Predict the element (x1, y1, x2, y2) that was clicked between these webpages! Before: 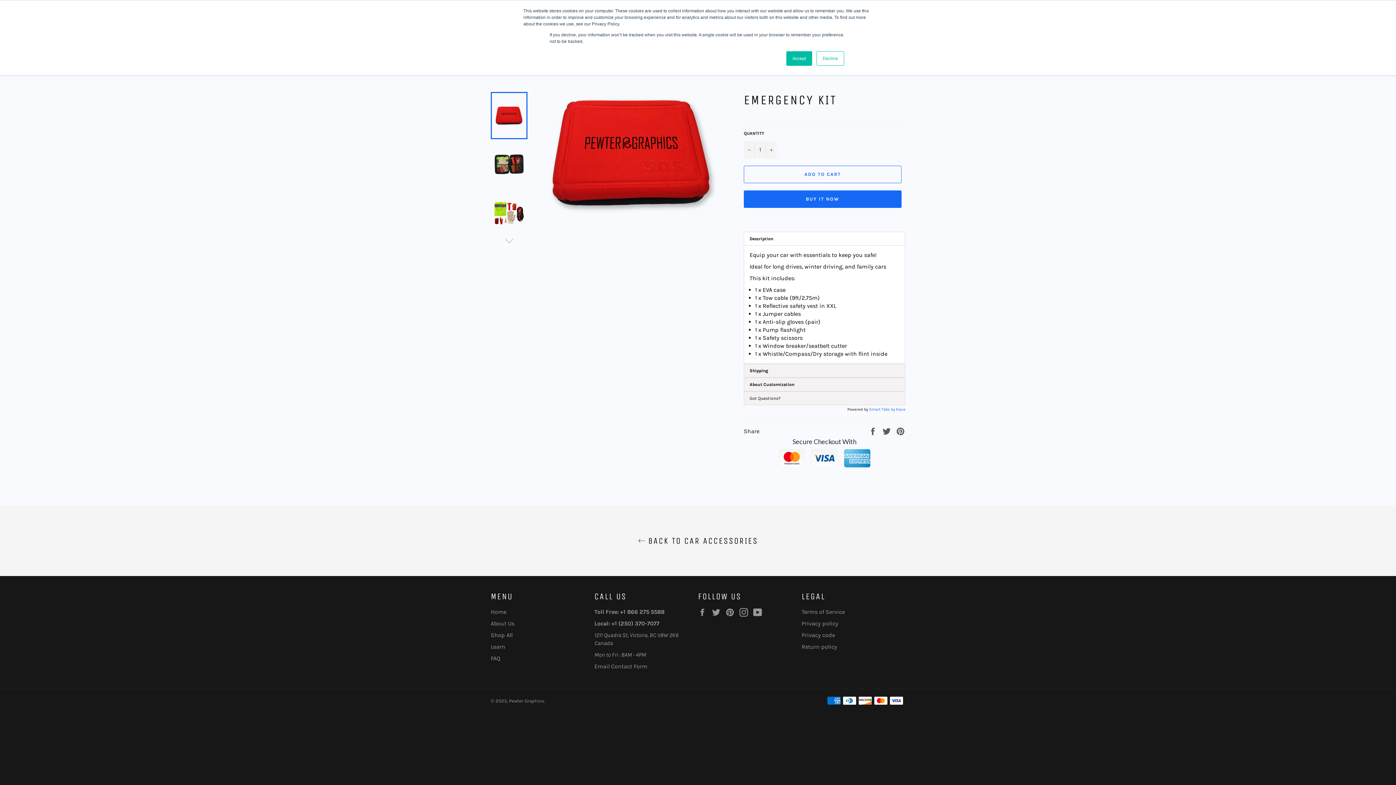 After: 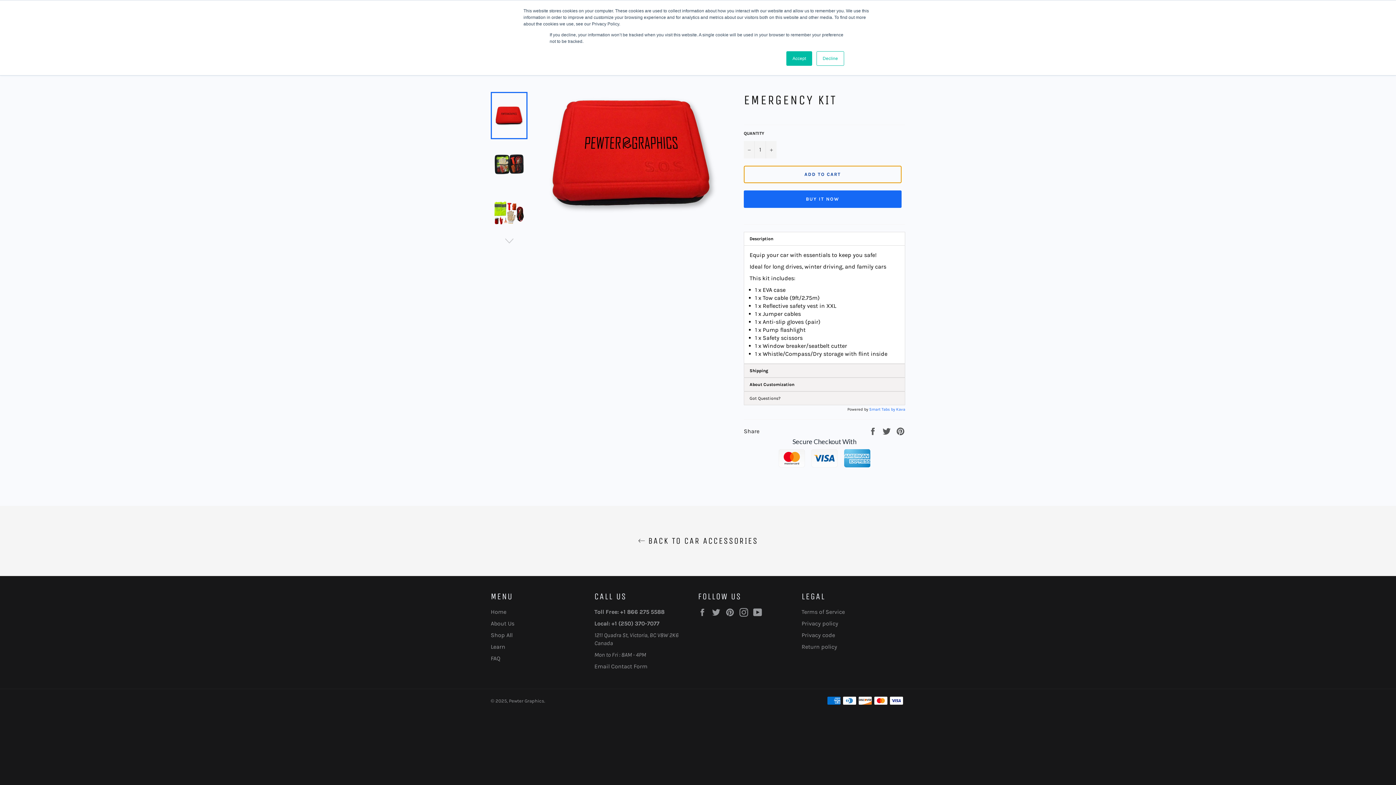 Action: bbox: (744, 165, 901, 183) label: ADD TO CART